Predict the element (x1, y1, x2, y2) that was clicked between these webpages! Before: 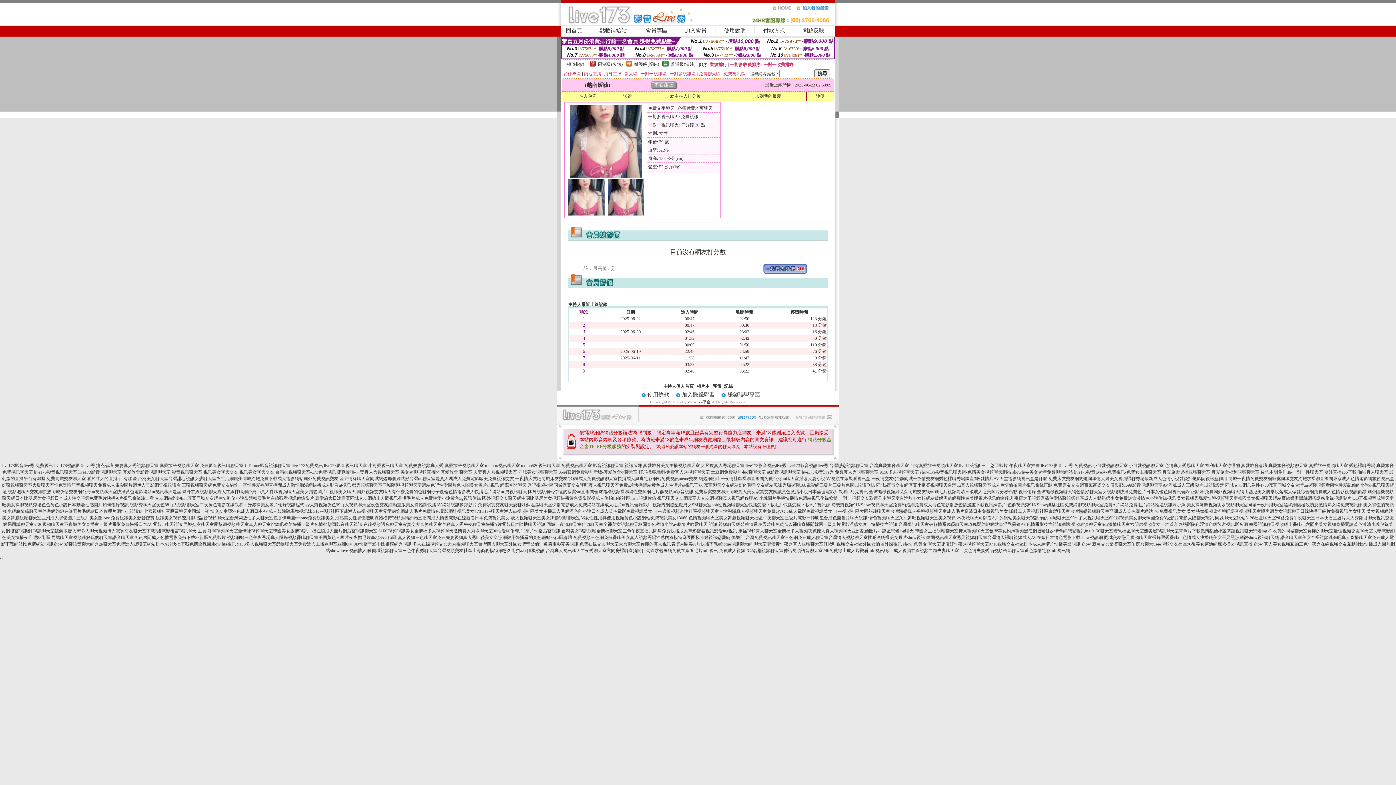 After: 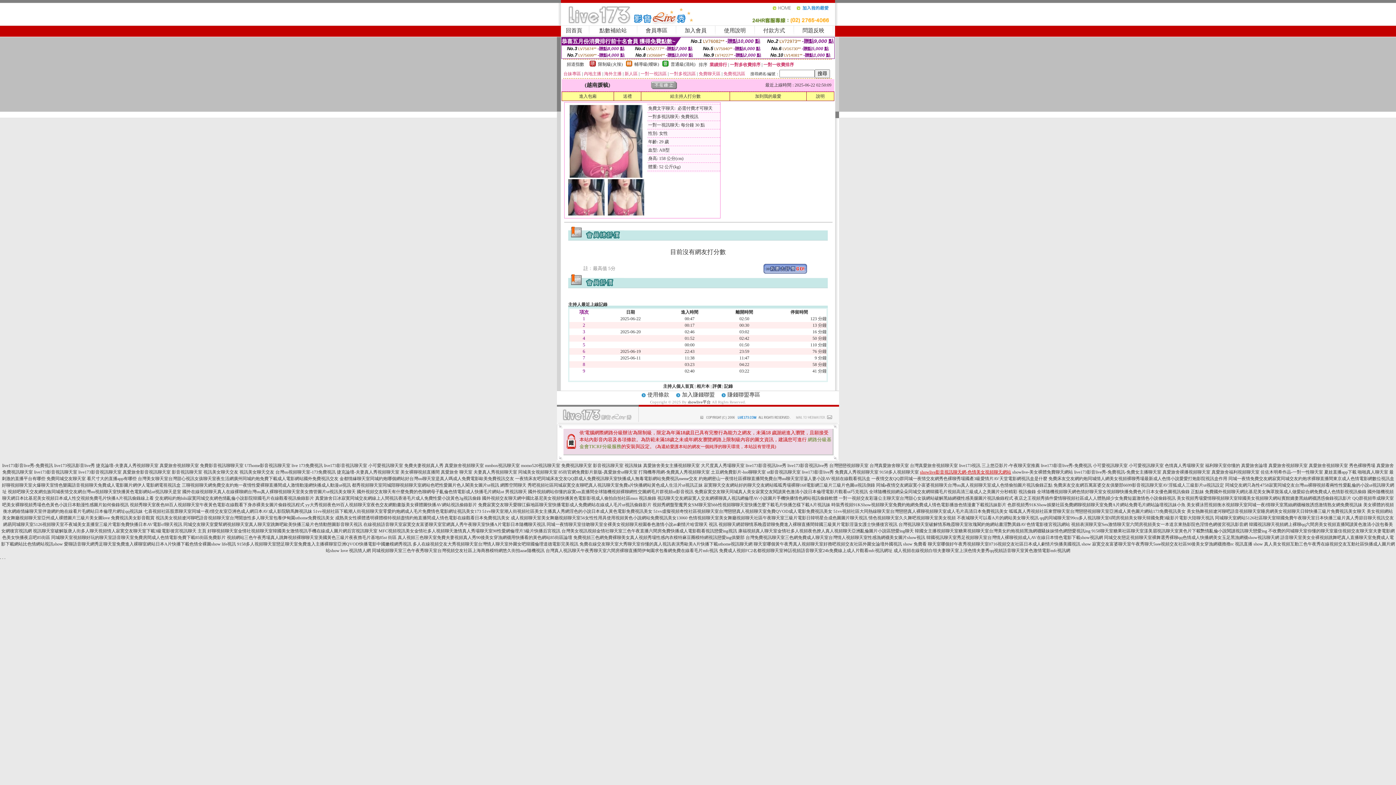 Action: bbox: (920, 469, 1011, 474) label: showlive影音視訊聊天網-色情美女視頻聊天網站